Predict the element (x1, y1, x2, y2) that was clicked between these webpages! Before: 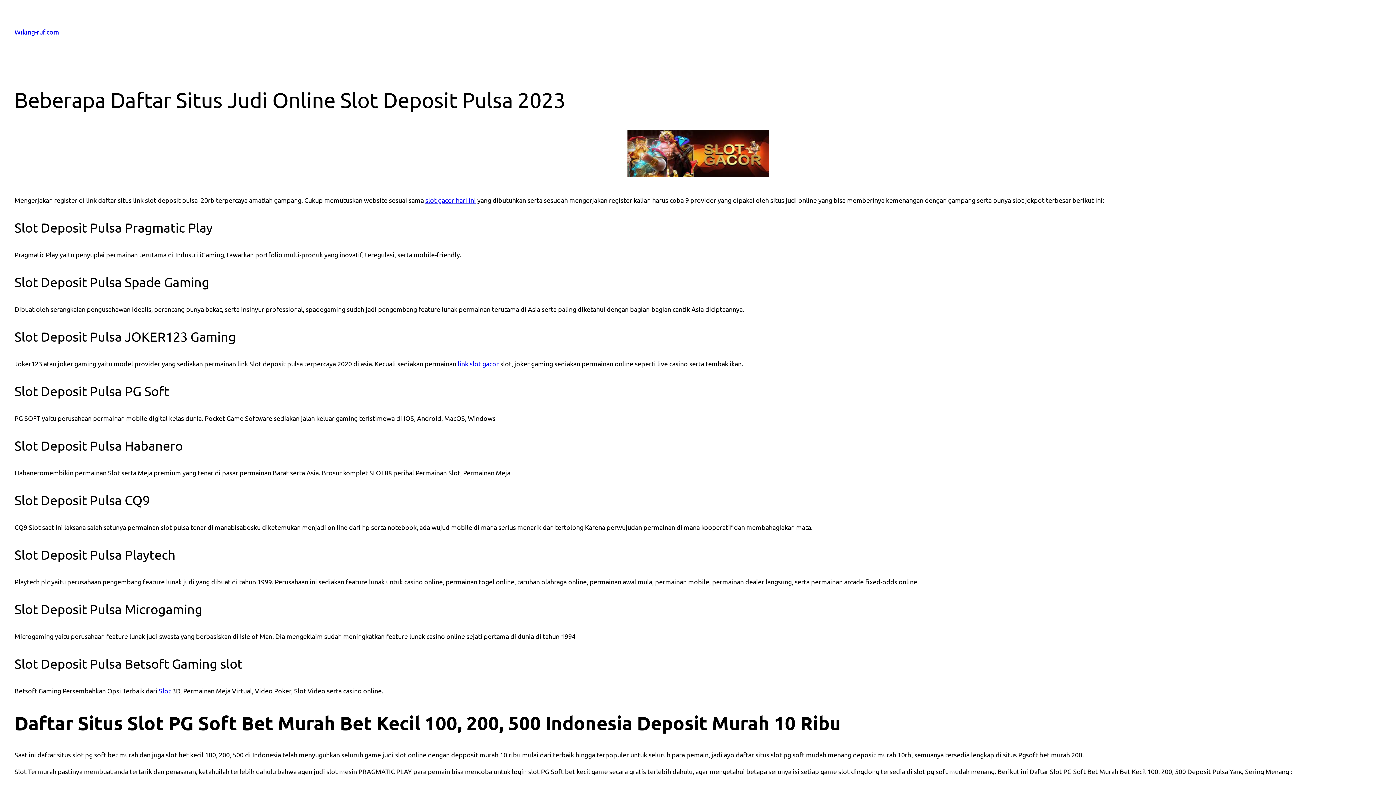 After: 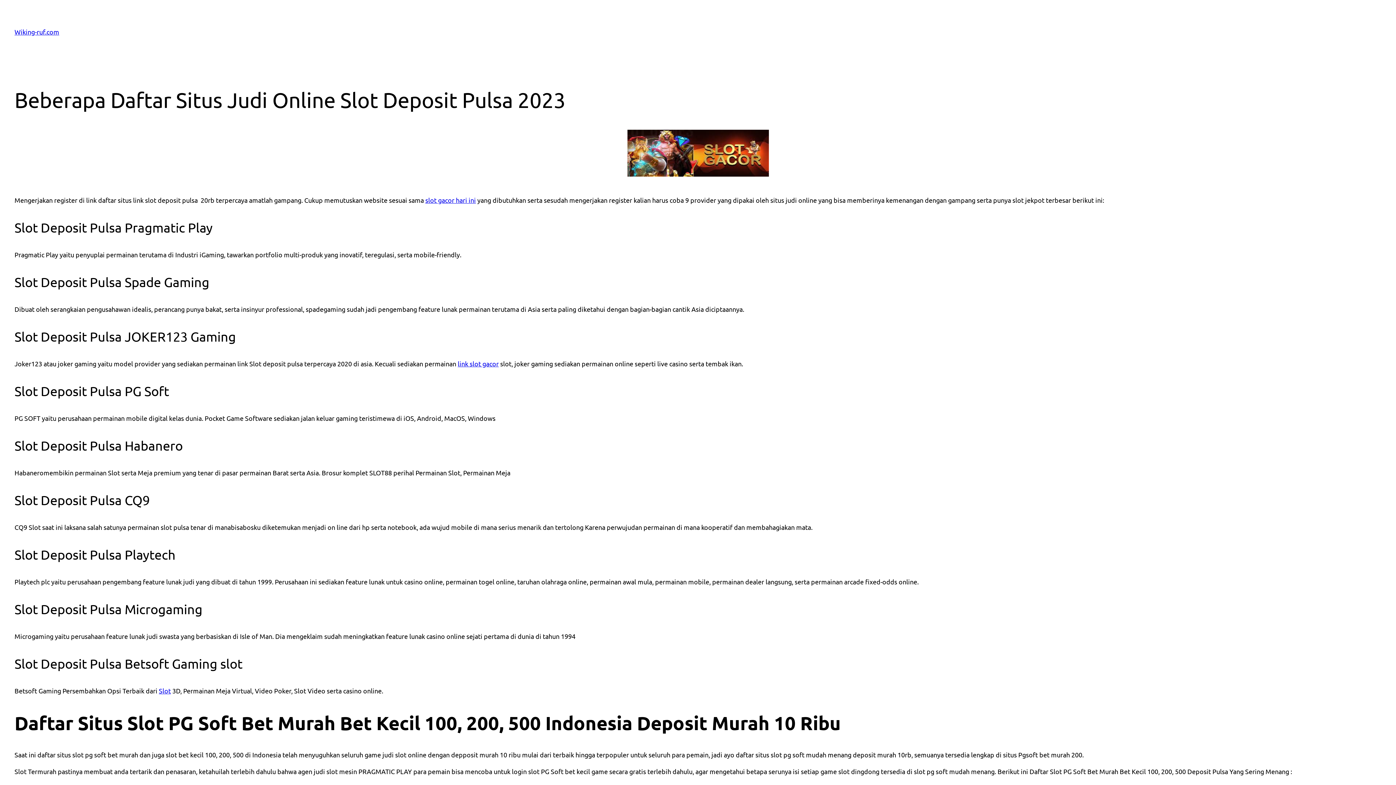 Action: bbox: (158, 687, 170, 694) label: Slot